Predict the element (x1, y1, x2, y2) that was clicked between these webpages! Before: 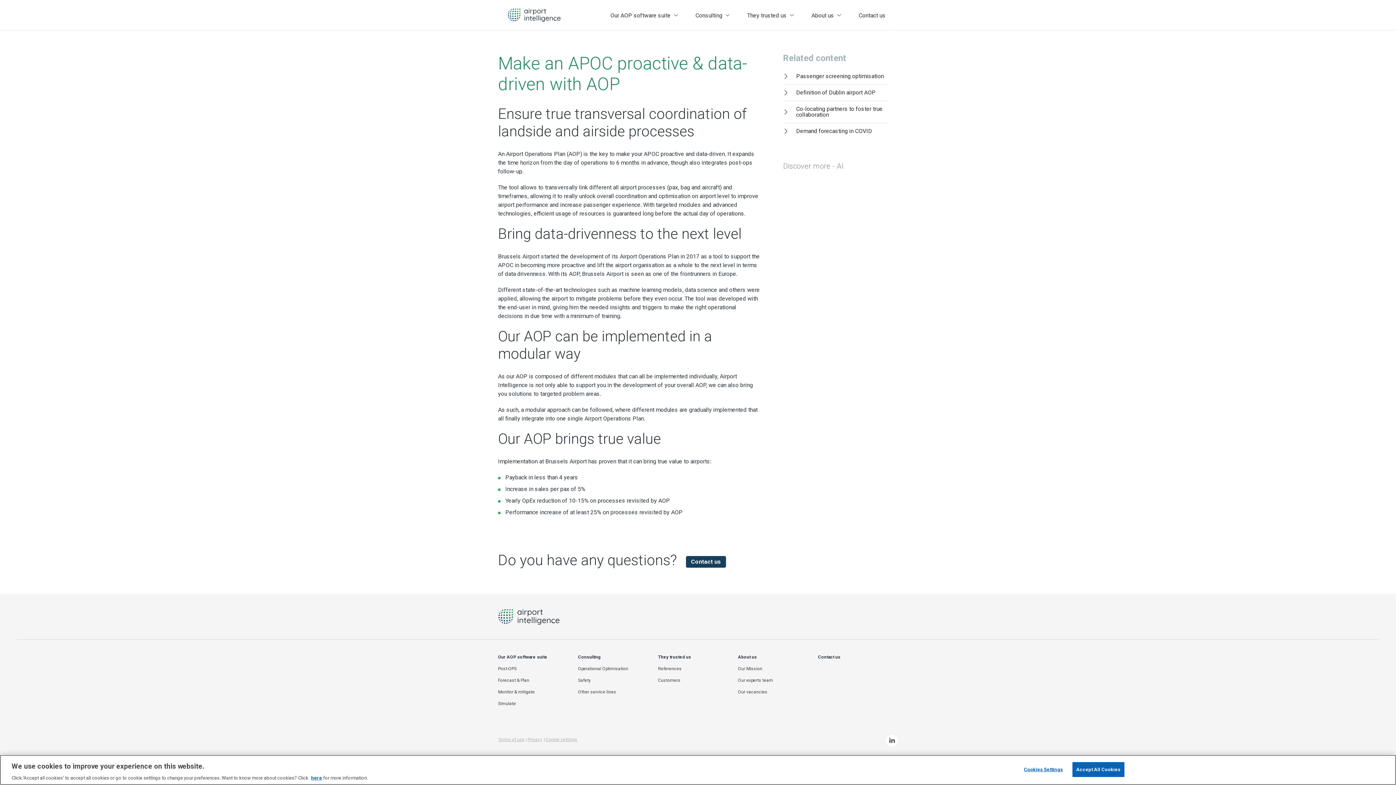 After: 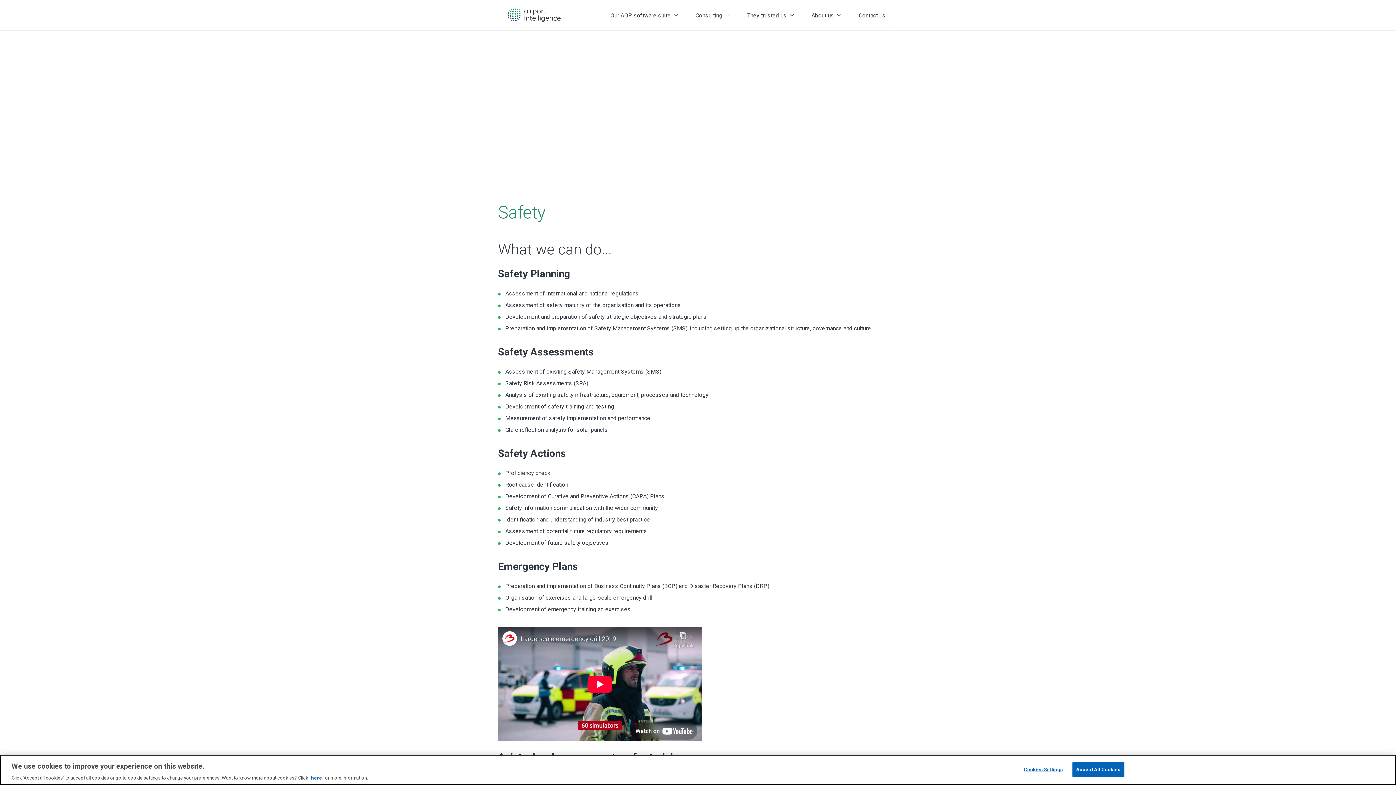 Action: label: Safety bbox: (578, 678, 590, 683)